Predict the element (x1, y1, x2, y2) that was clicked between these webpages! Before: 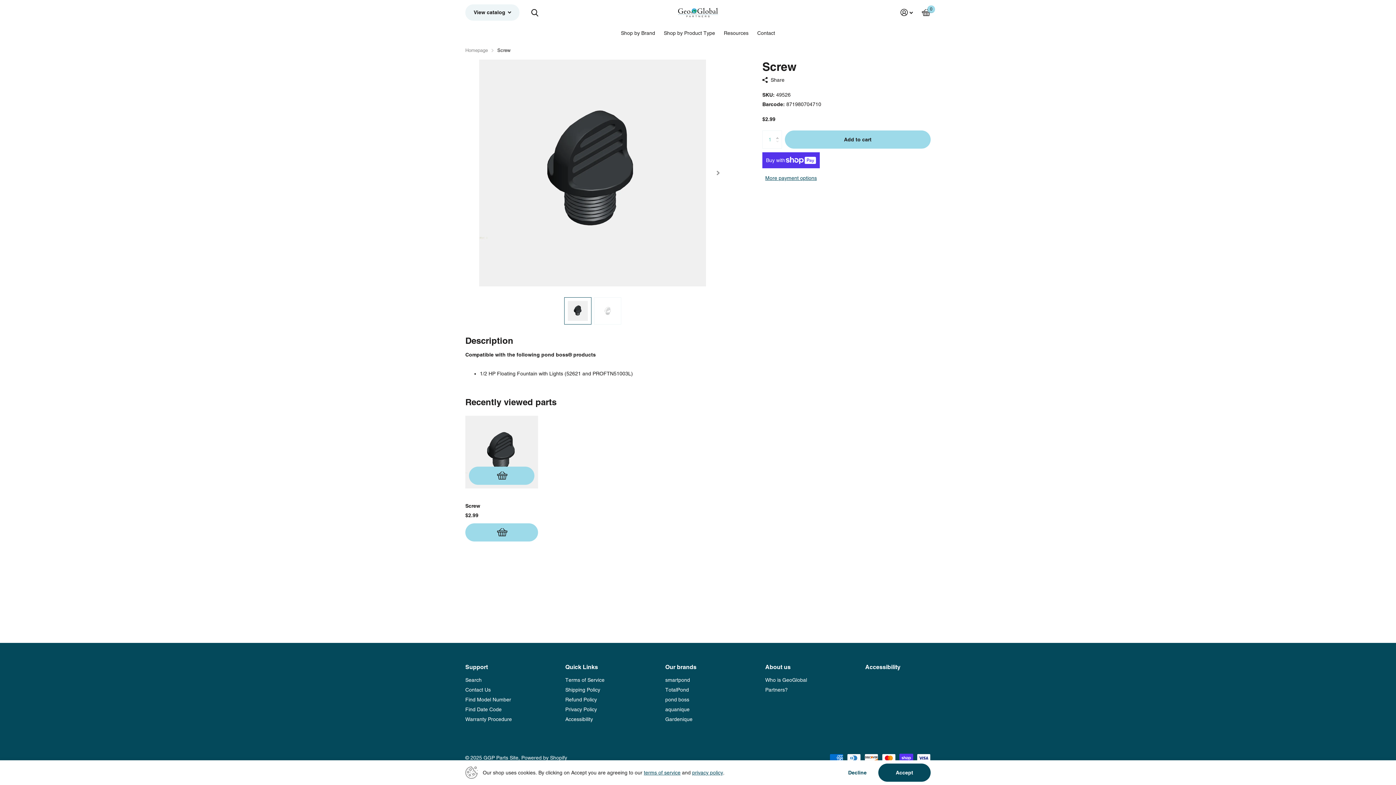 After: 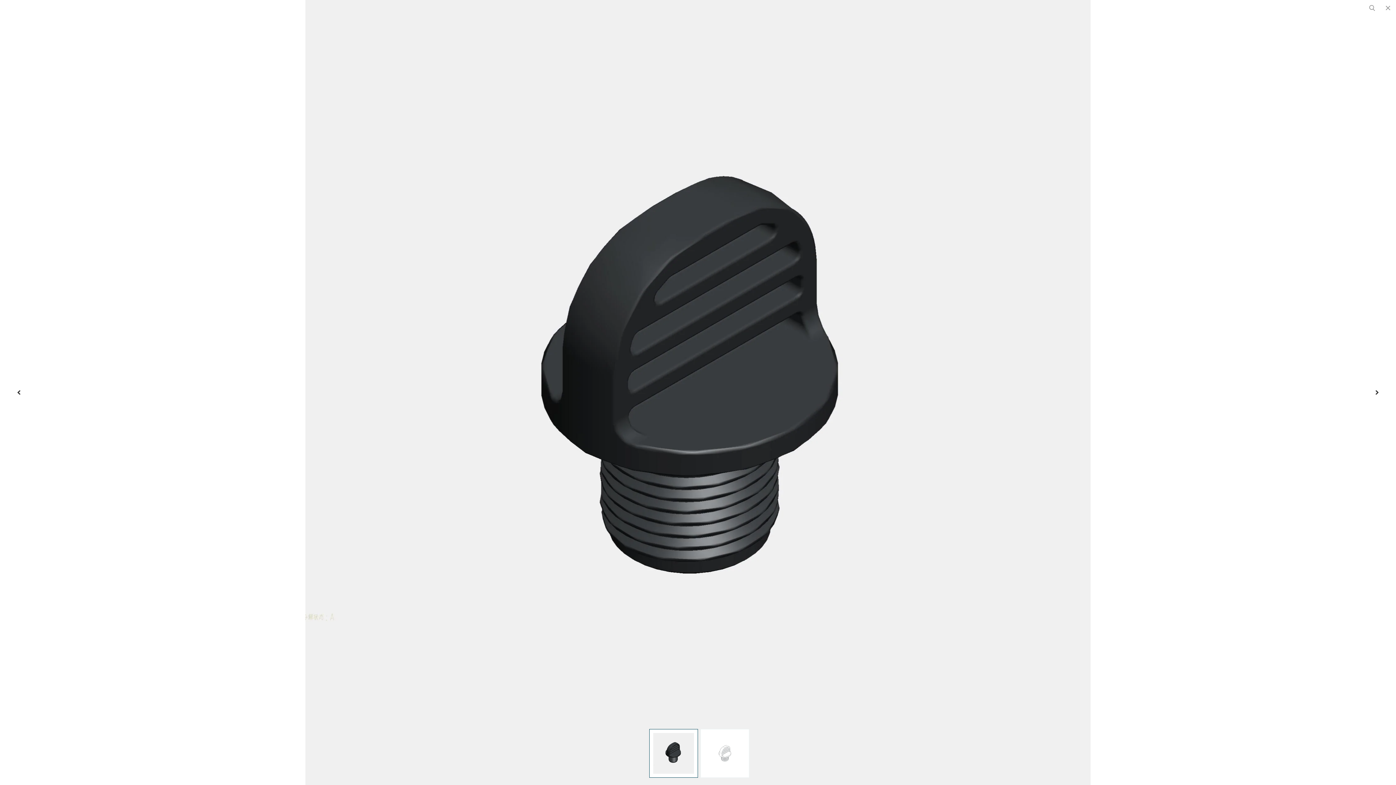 Action: bbox: (479, 59, 706, 286)